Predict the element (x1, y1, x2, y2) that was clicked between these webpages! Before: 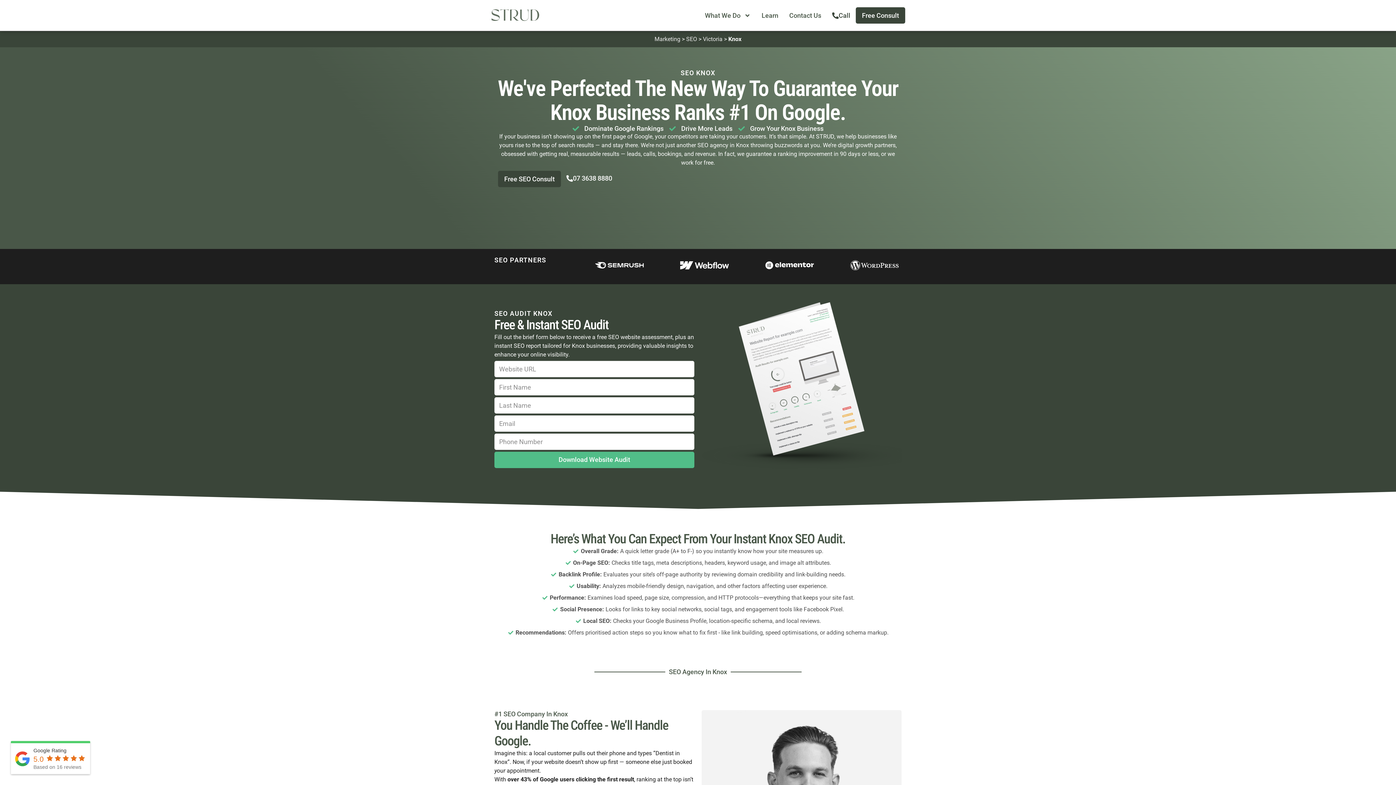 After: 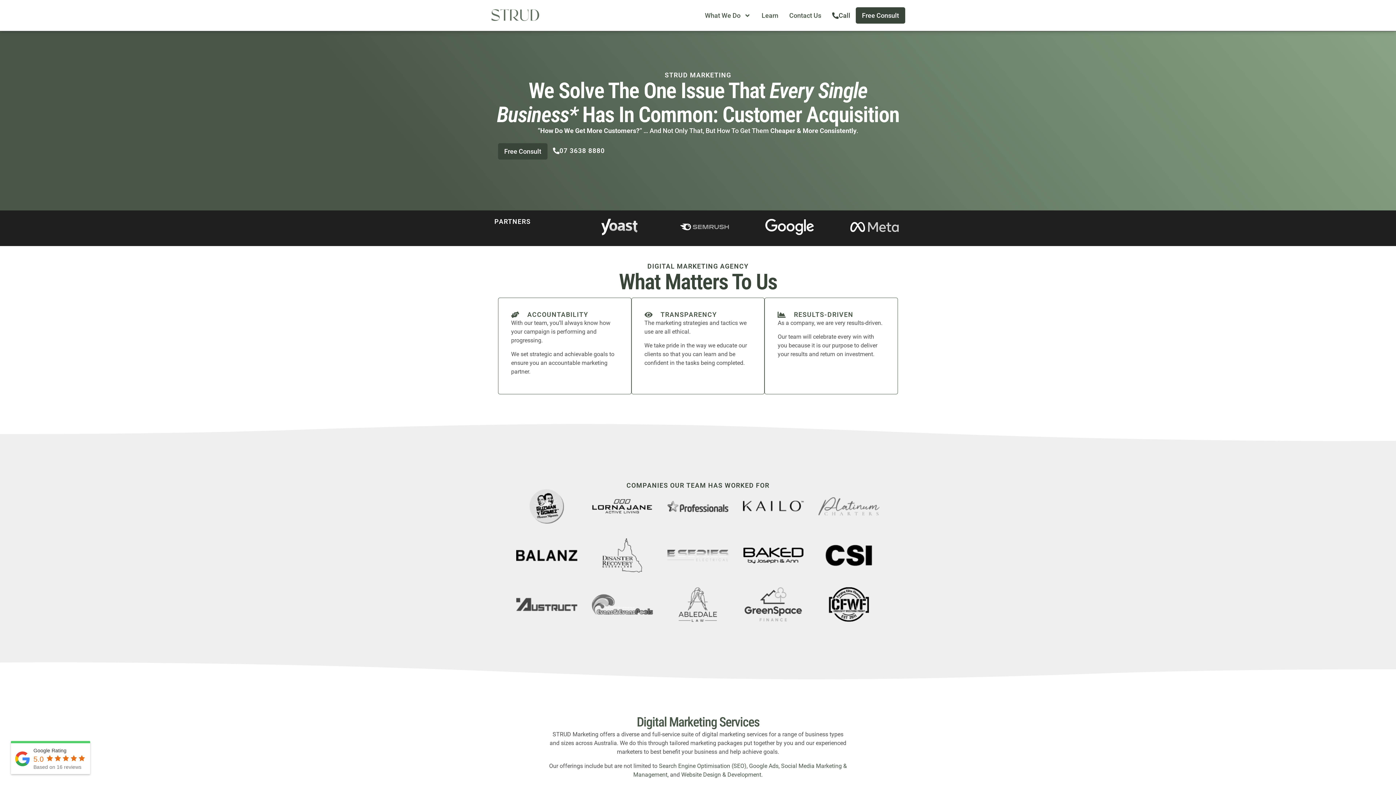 Action: bbox: (654, 35, 680, 42) label: Marketing